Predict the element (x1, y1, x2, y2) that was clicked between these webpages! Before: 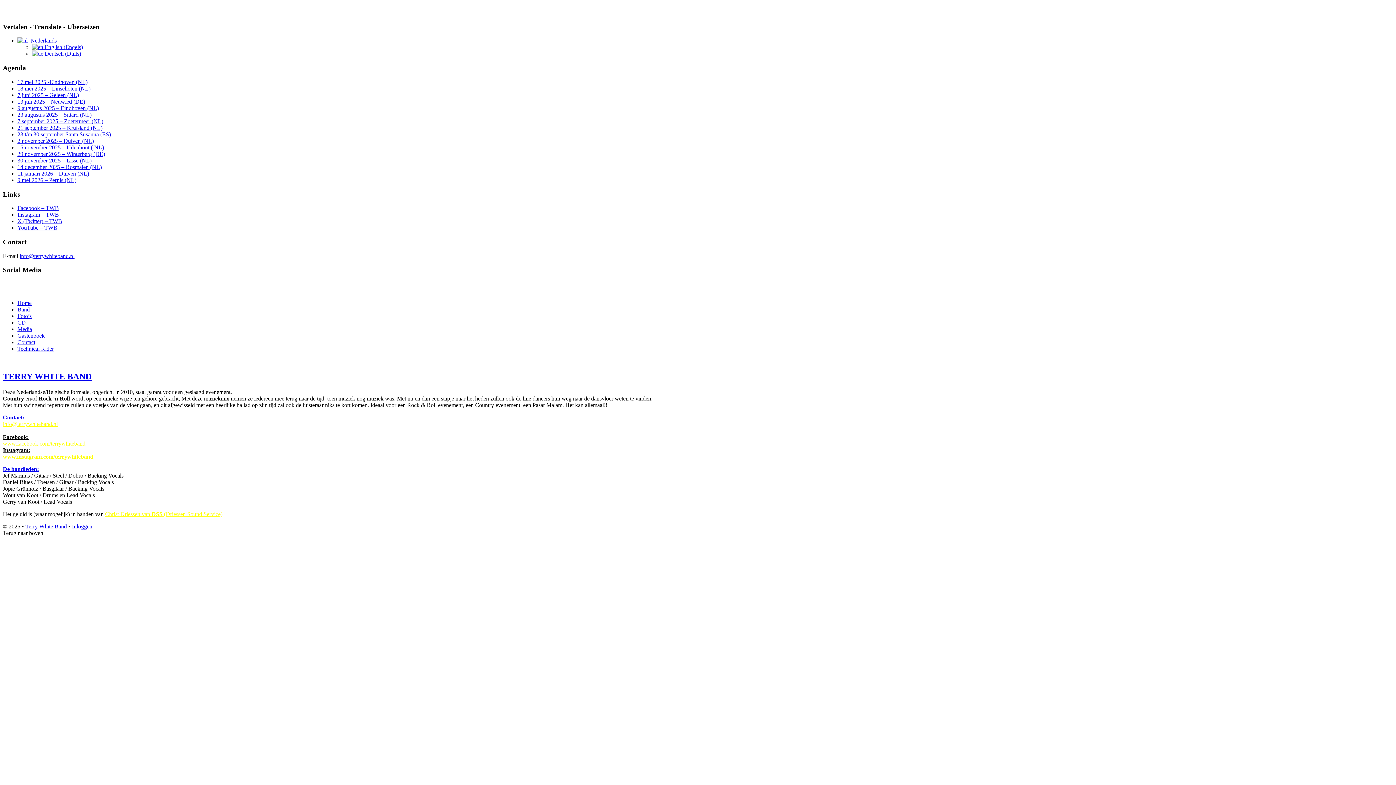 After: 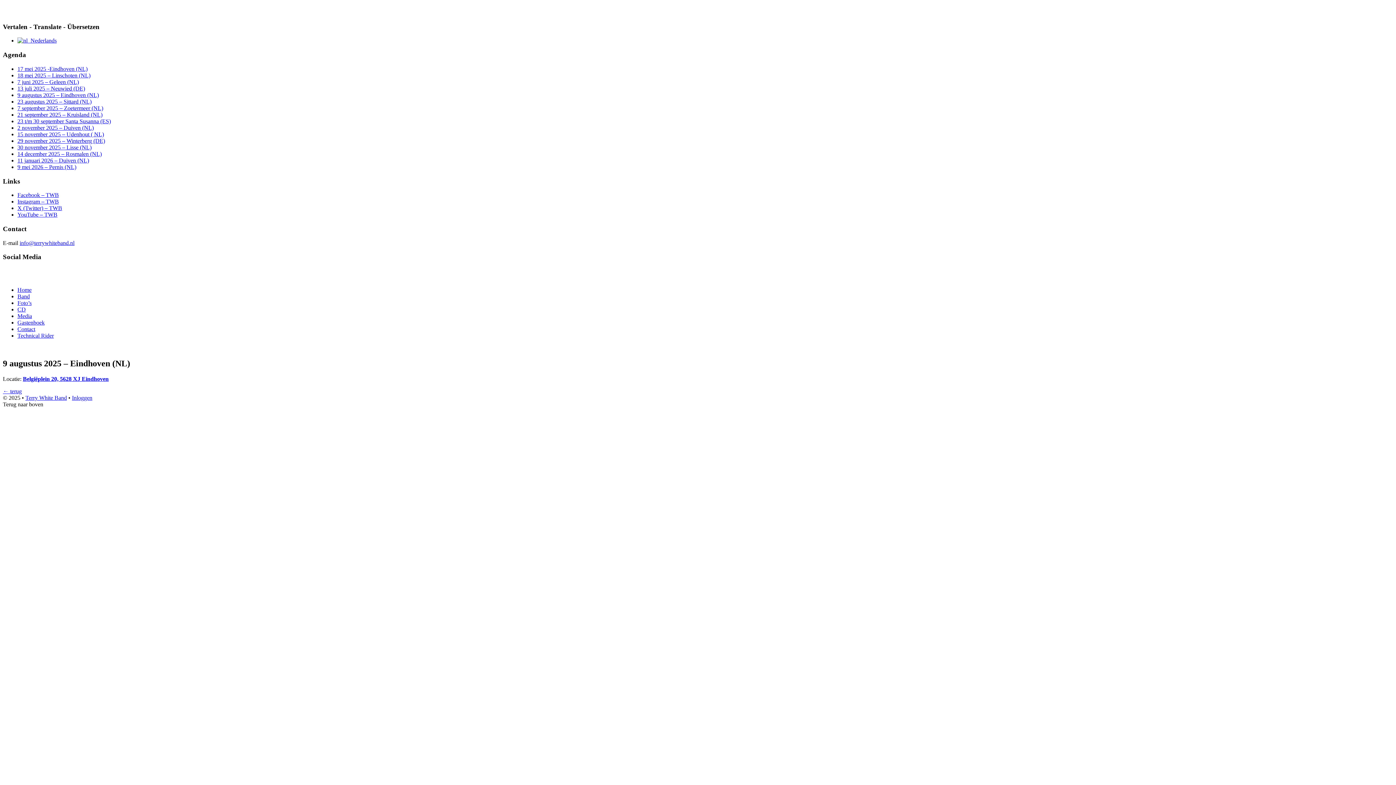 Action: bbox: (17, 105, 98, 111) label: 9 augustus 2025 – Eindhoven (NL)